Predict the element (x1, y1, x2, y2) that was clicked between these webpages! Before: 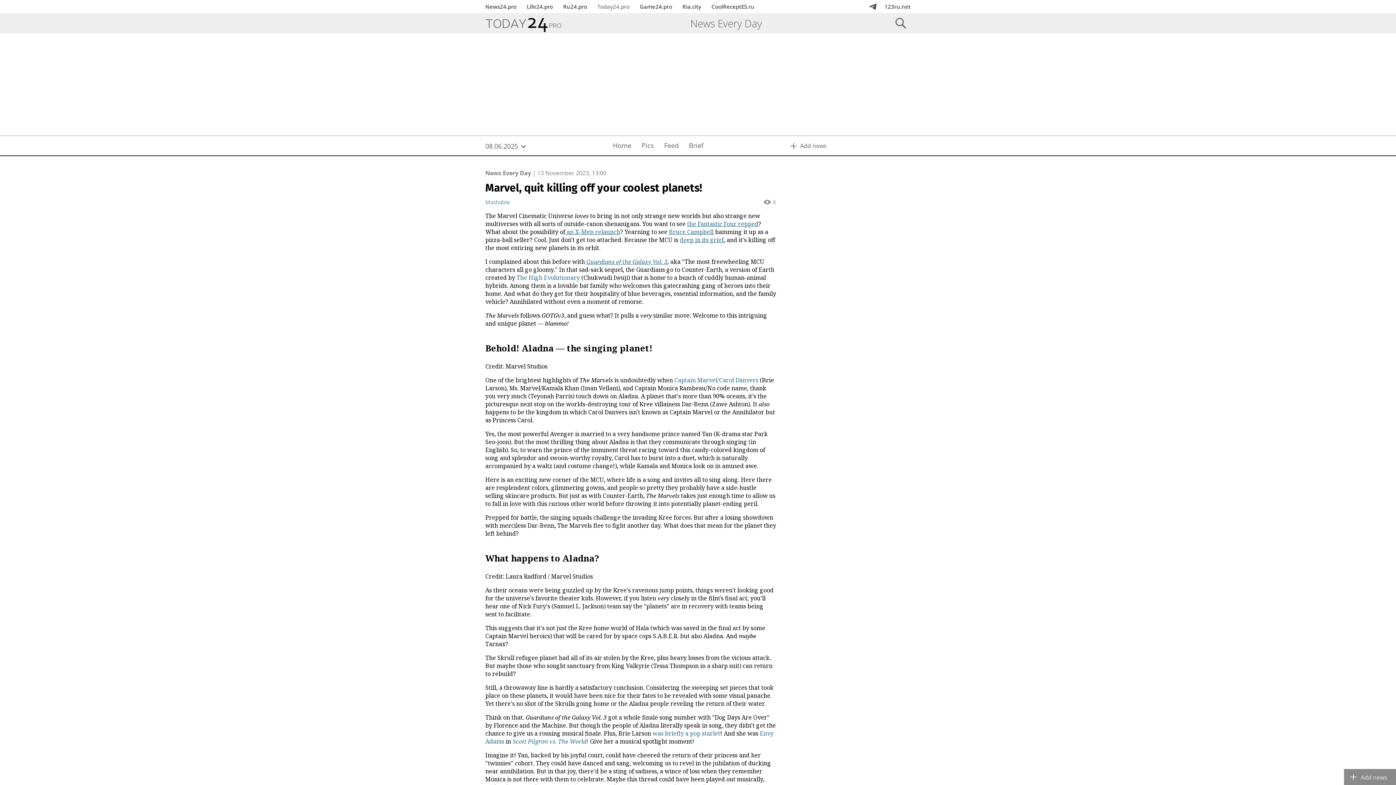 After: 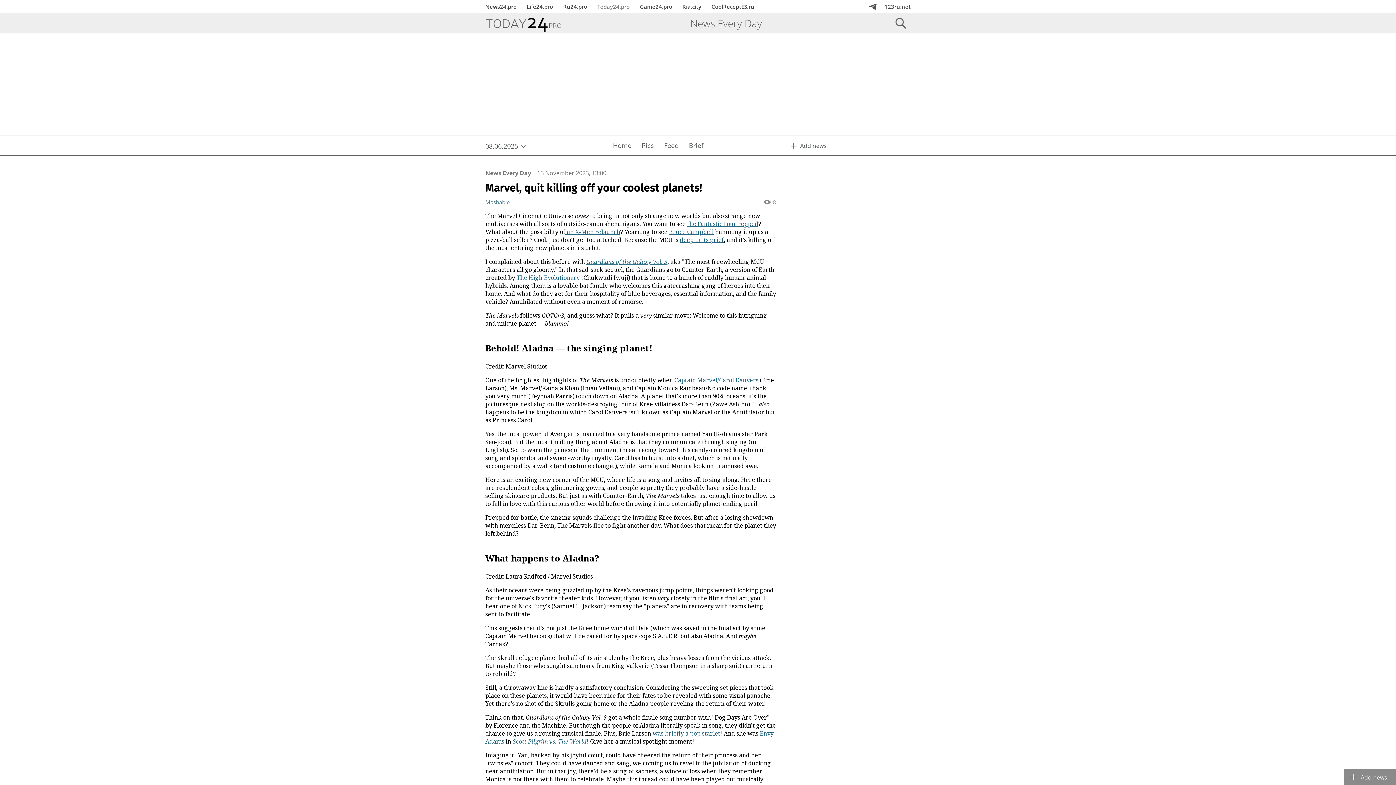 Action: label: Marvel, quit killing off your coolest planets! bbox: (485, 181, 776, 194)